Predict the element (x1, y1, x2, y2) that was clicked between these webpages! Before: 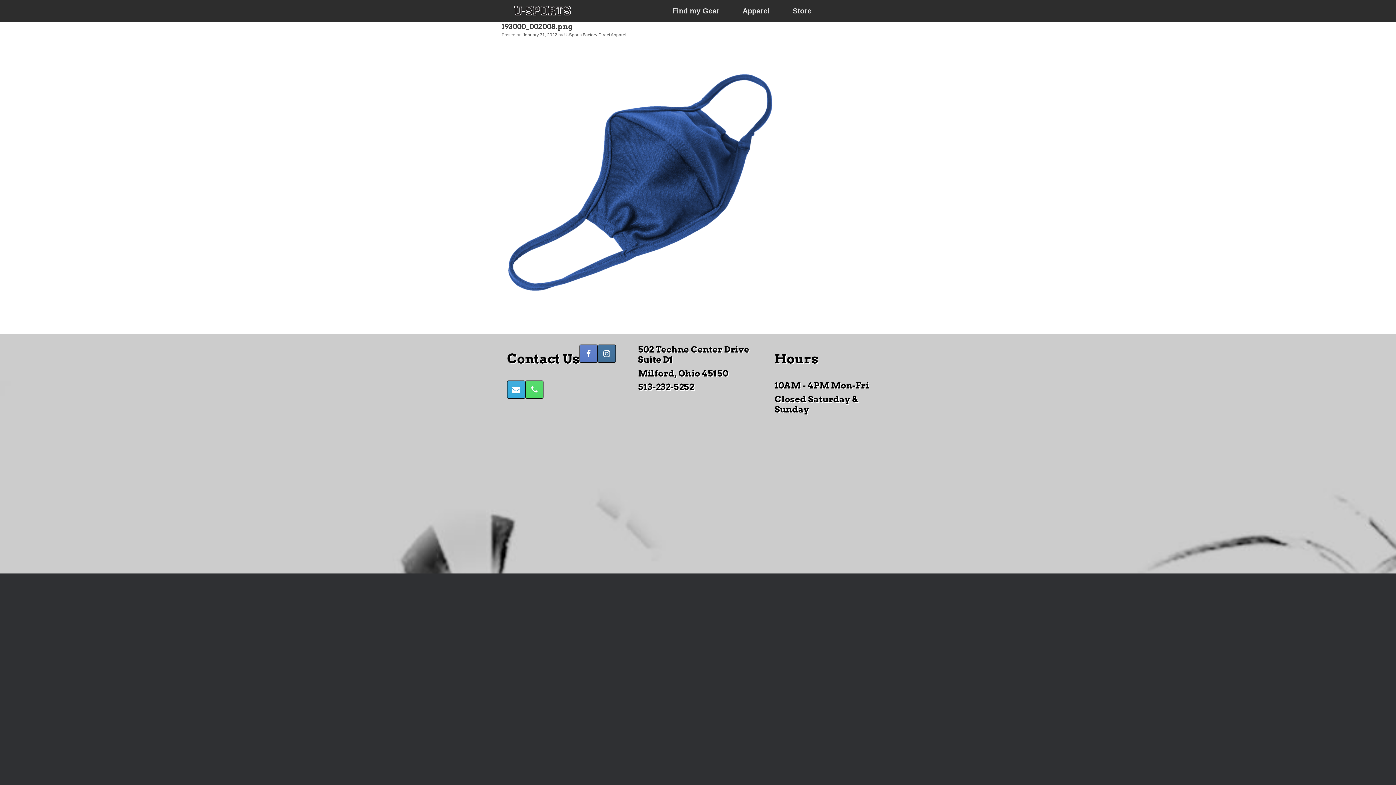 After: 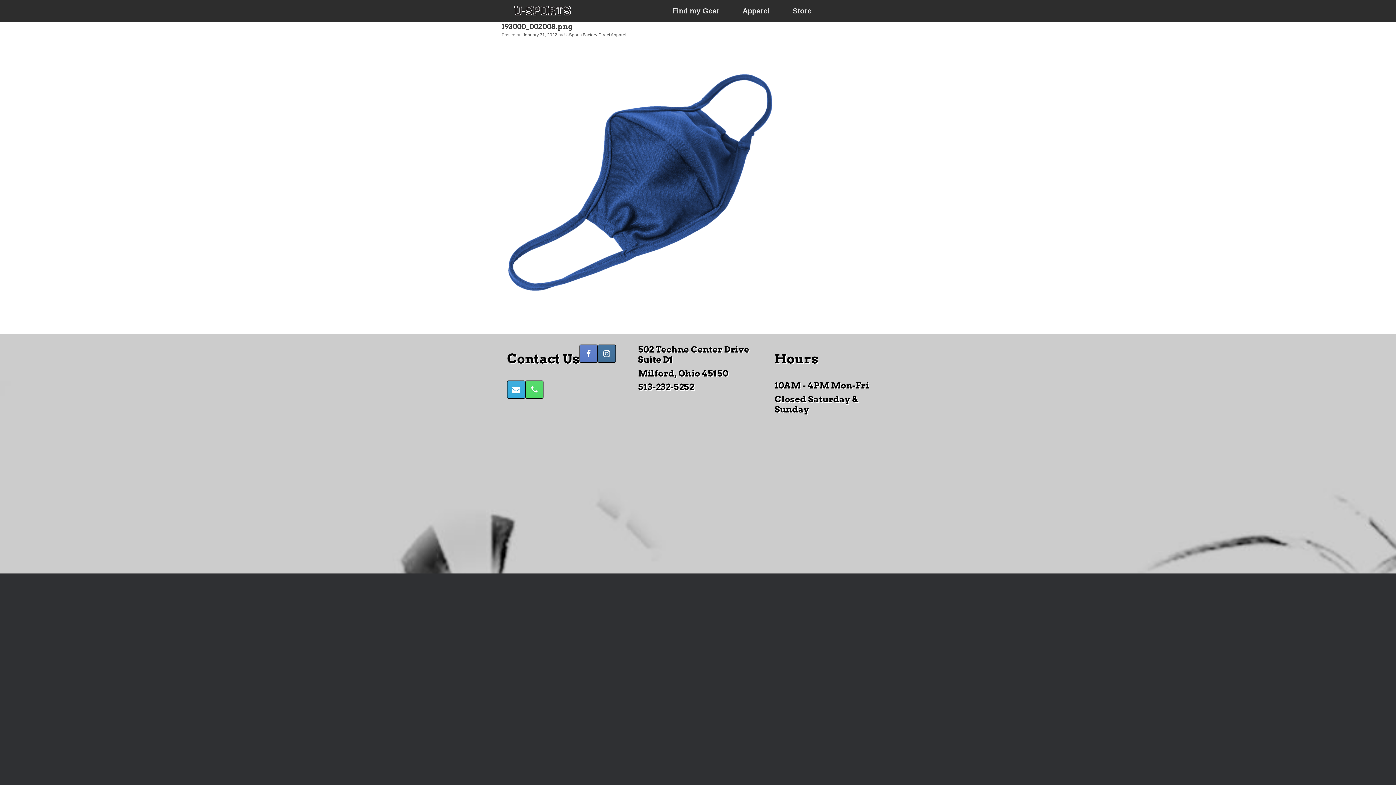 Action: bbox: (522, 32, 557, 37) label: January 31, 2022